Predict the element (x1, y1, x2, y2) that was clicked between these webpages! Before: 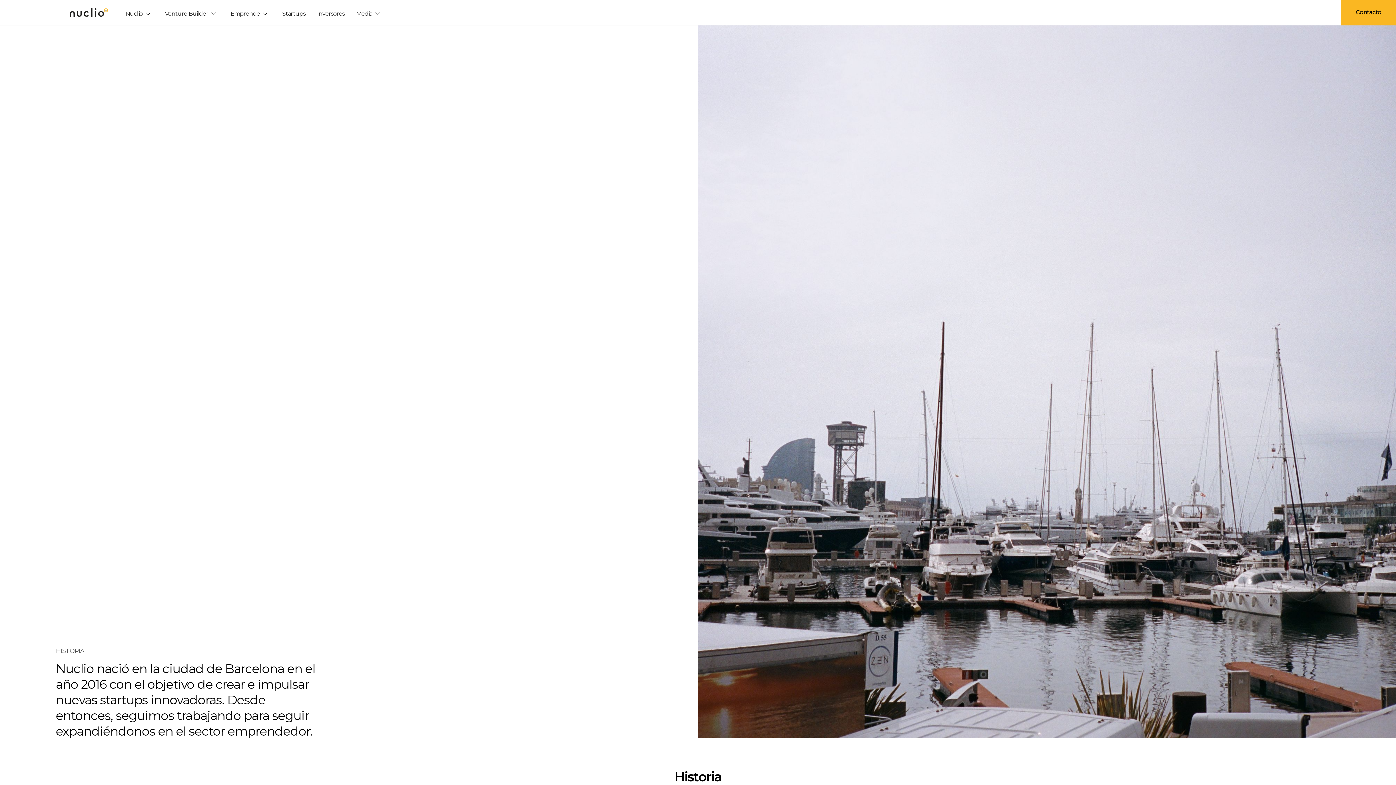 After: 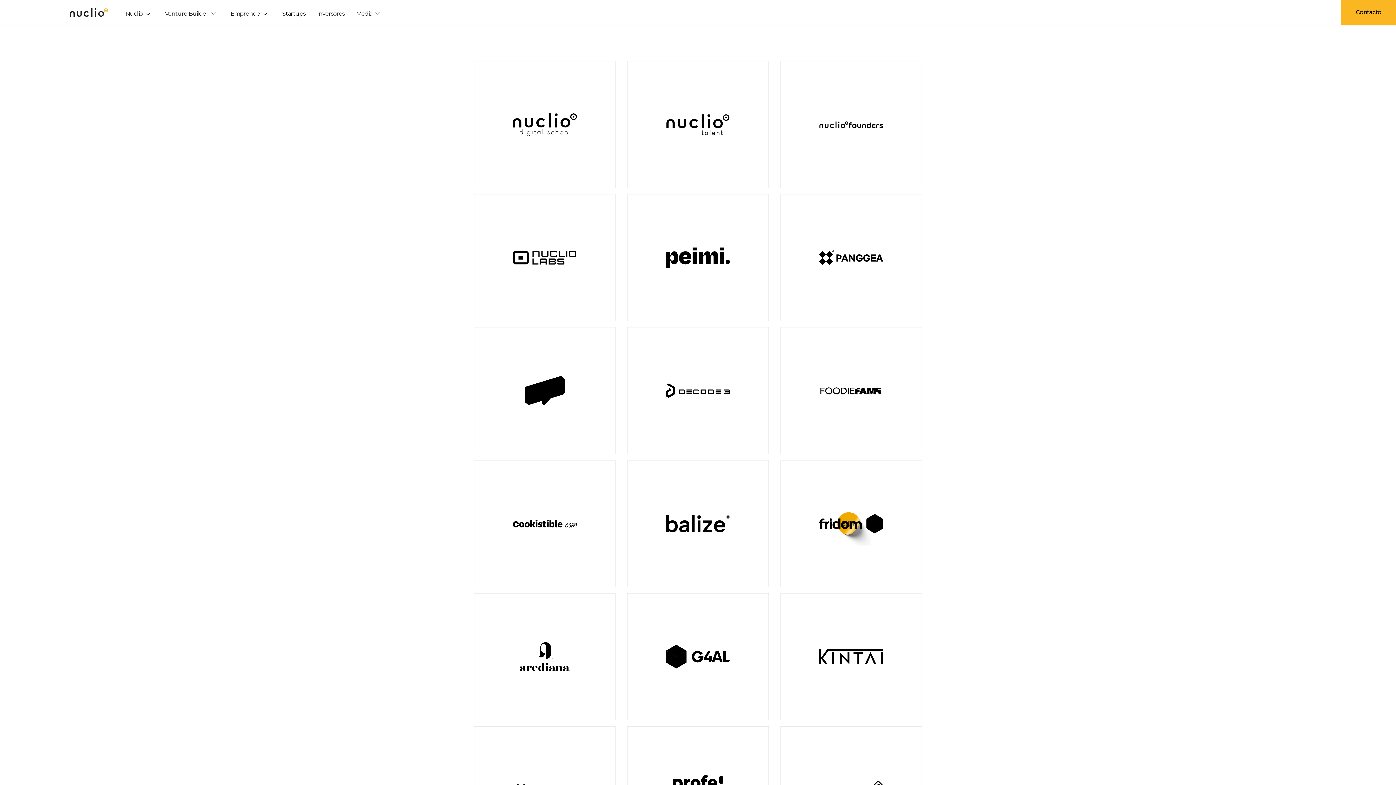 Action: bbox: (276, -2, 311, 29) label: Startups